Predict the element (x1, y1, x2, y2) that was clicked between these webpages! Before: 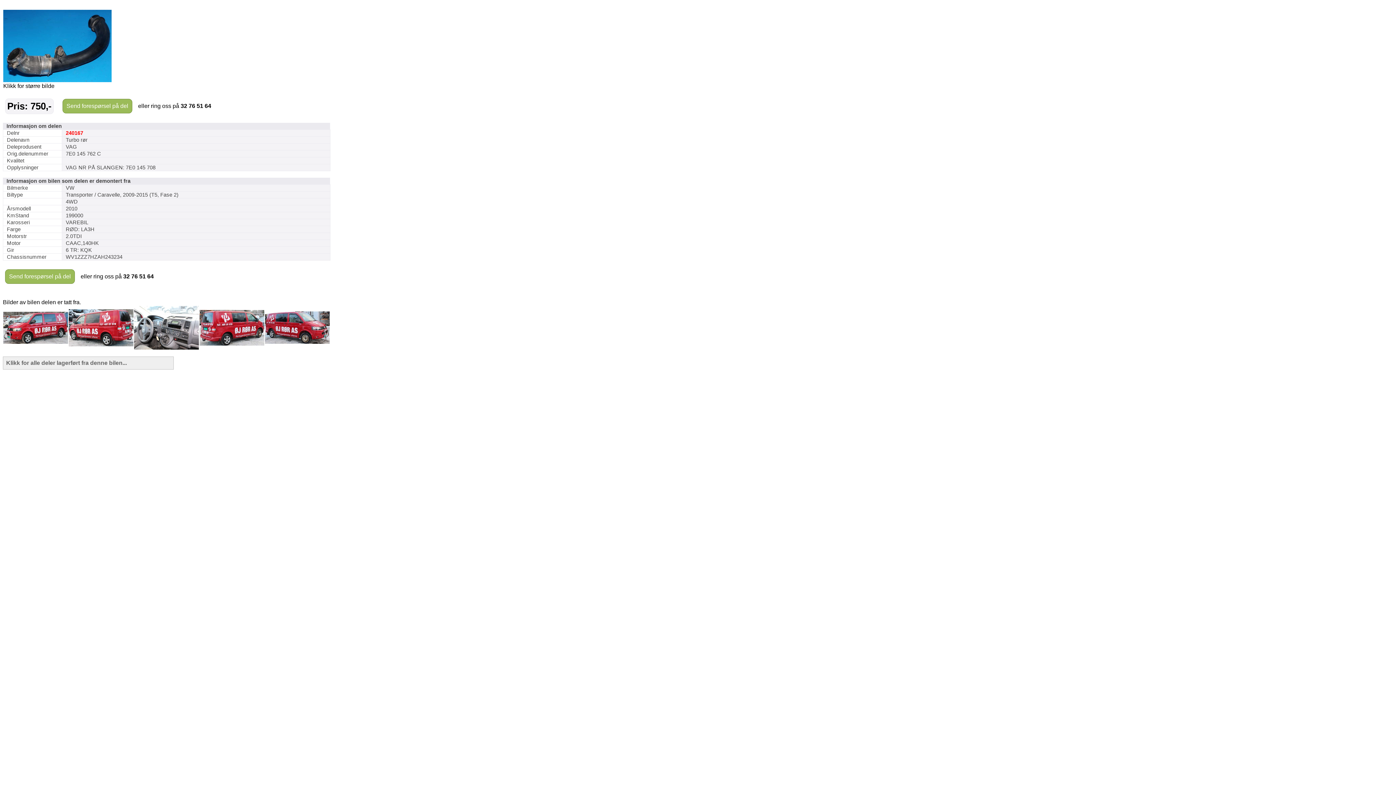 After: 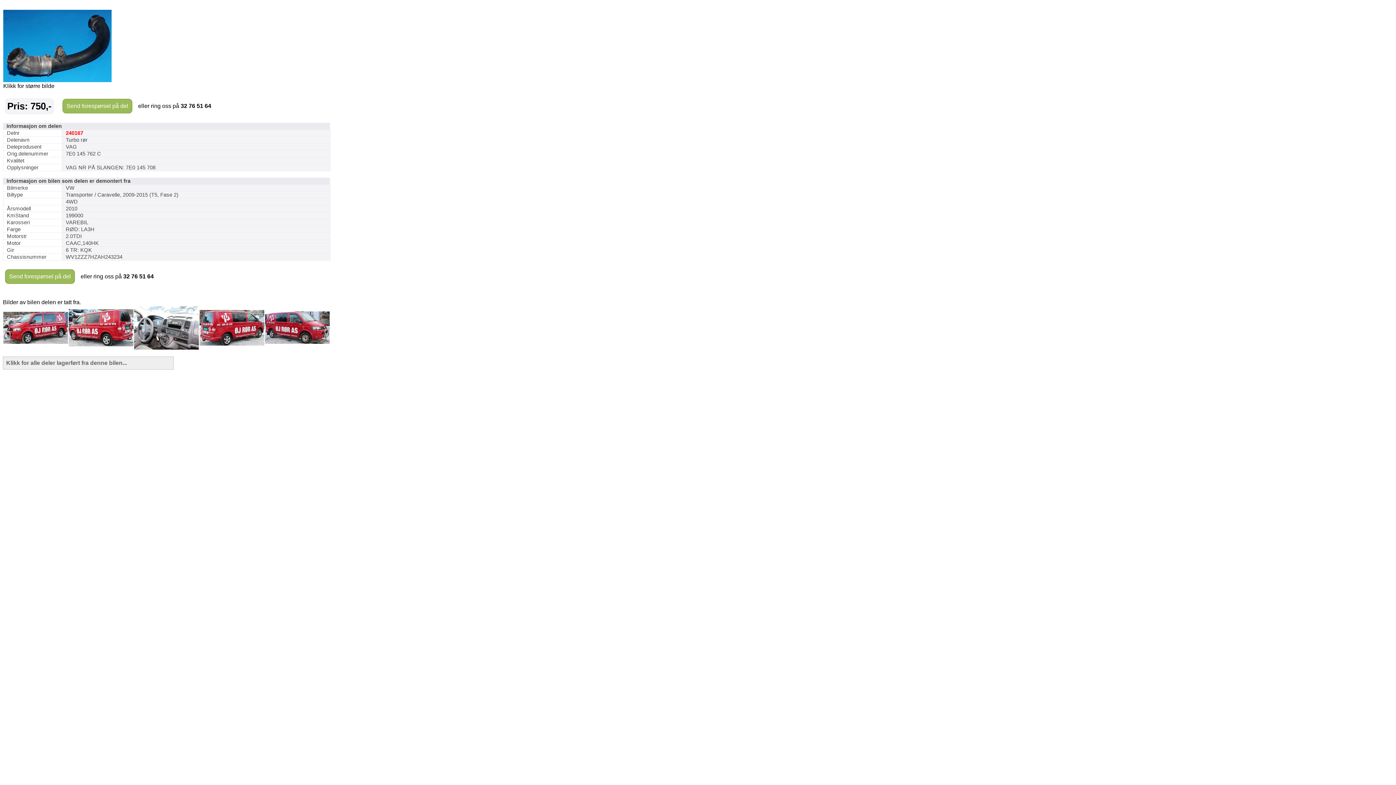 Action: bbox: (134, 344, 198, 350)